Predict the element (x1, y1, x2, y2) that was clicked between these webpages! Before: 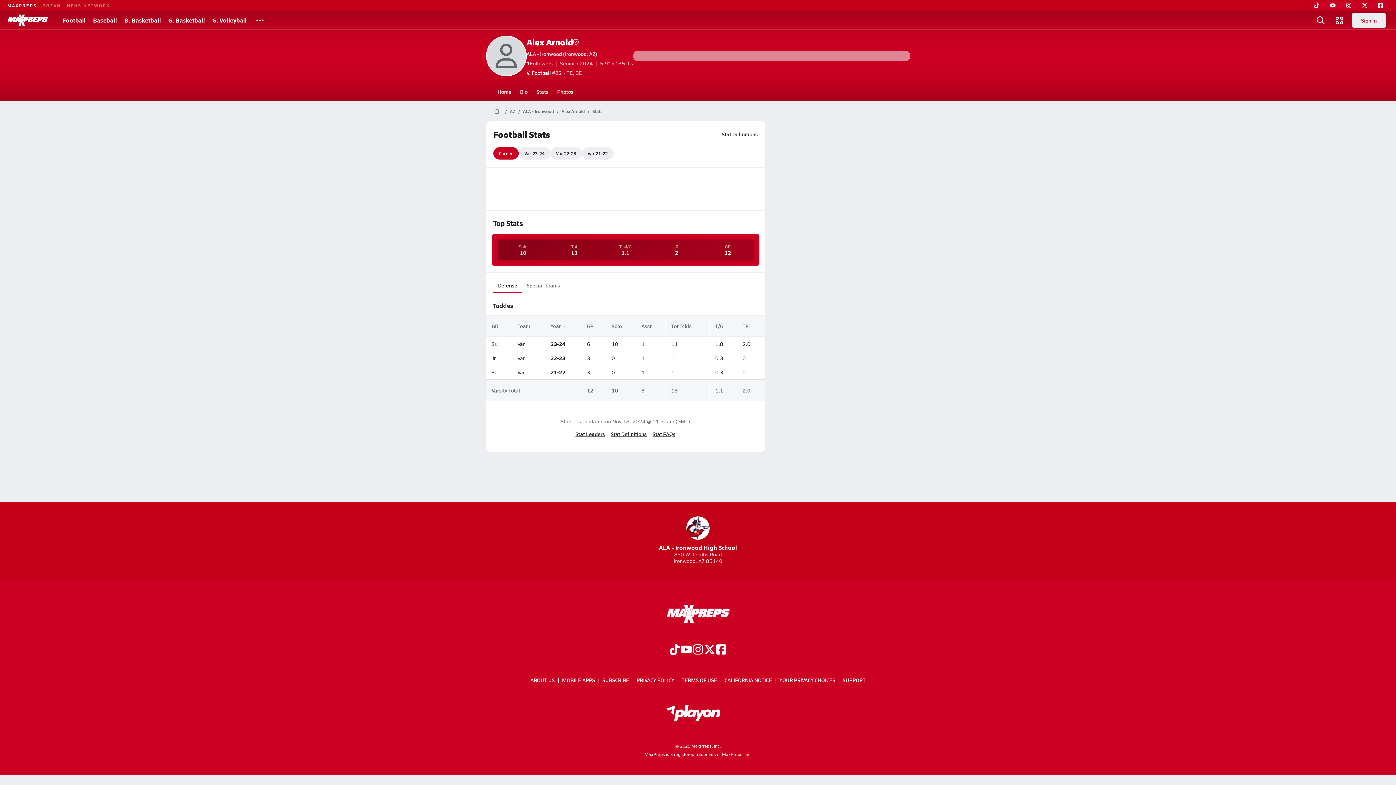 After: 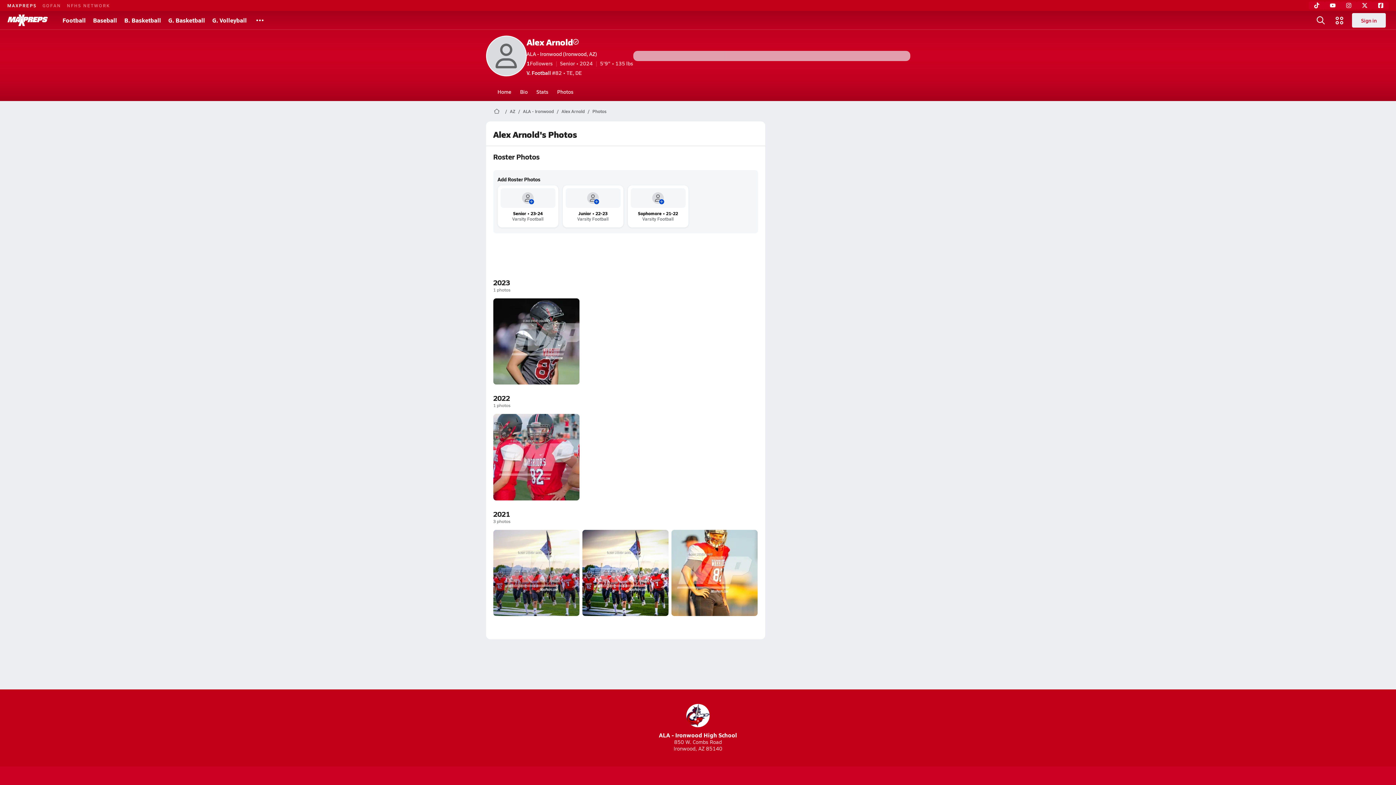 Action: label: Photos bbox: (552, 82, 578, 101)